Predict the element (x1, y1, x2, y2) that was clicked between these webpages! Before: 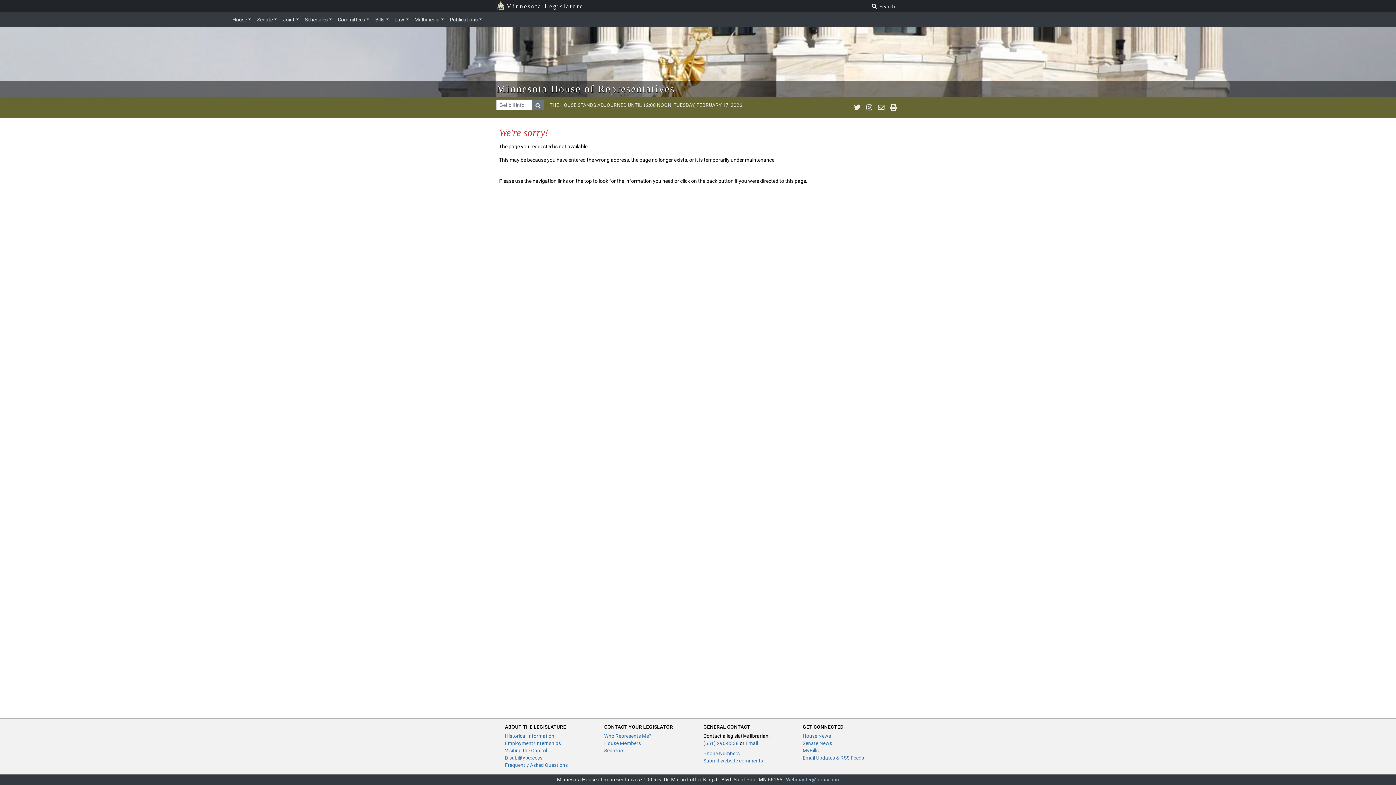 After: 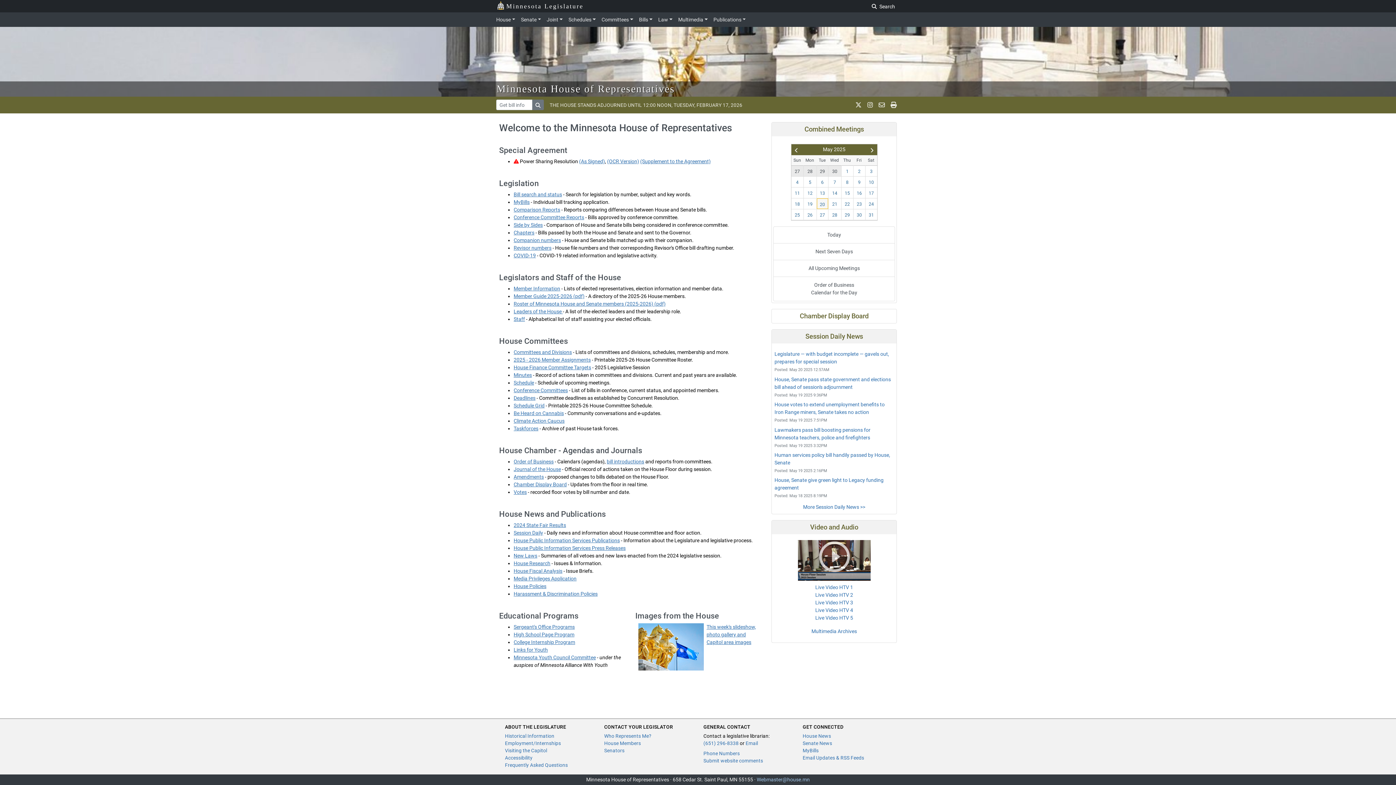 Action: bbox: (496, 83, 675, 94) label: Minnesota House of Representatives